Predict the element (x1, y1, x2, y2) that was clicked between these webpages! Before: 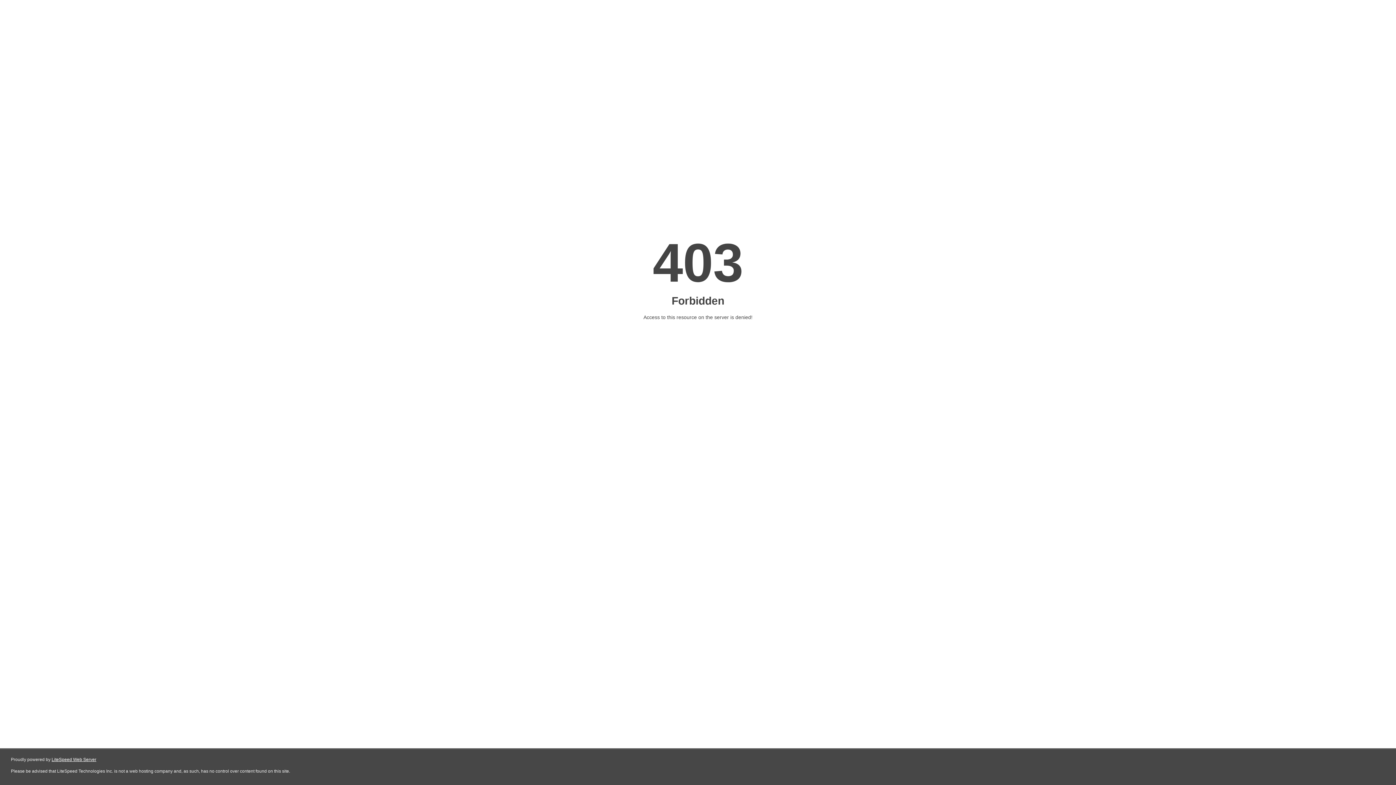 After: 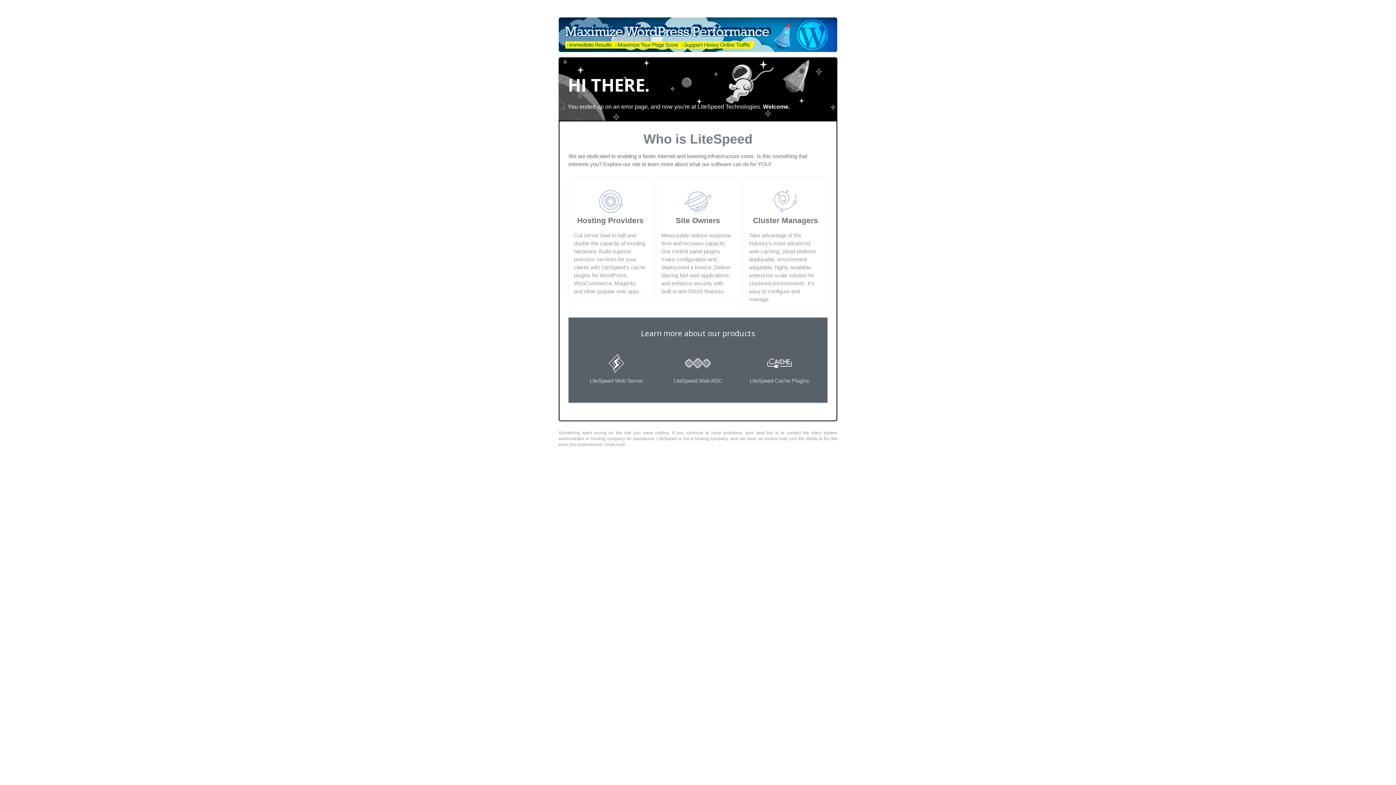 Action: bbox: (51, 757, 96, 762) label: LiteSpeed Web Server